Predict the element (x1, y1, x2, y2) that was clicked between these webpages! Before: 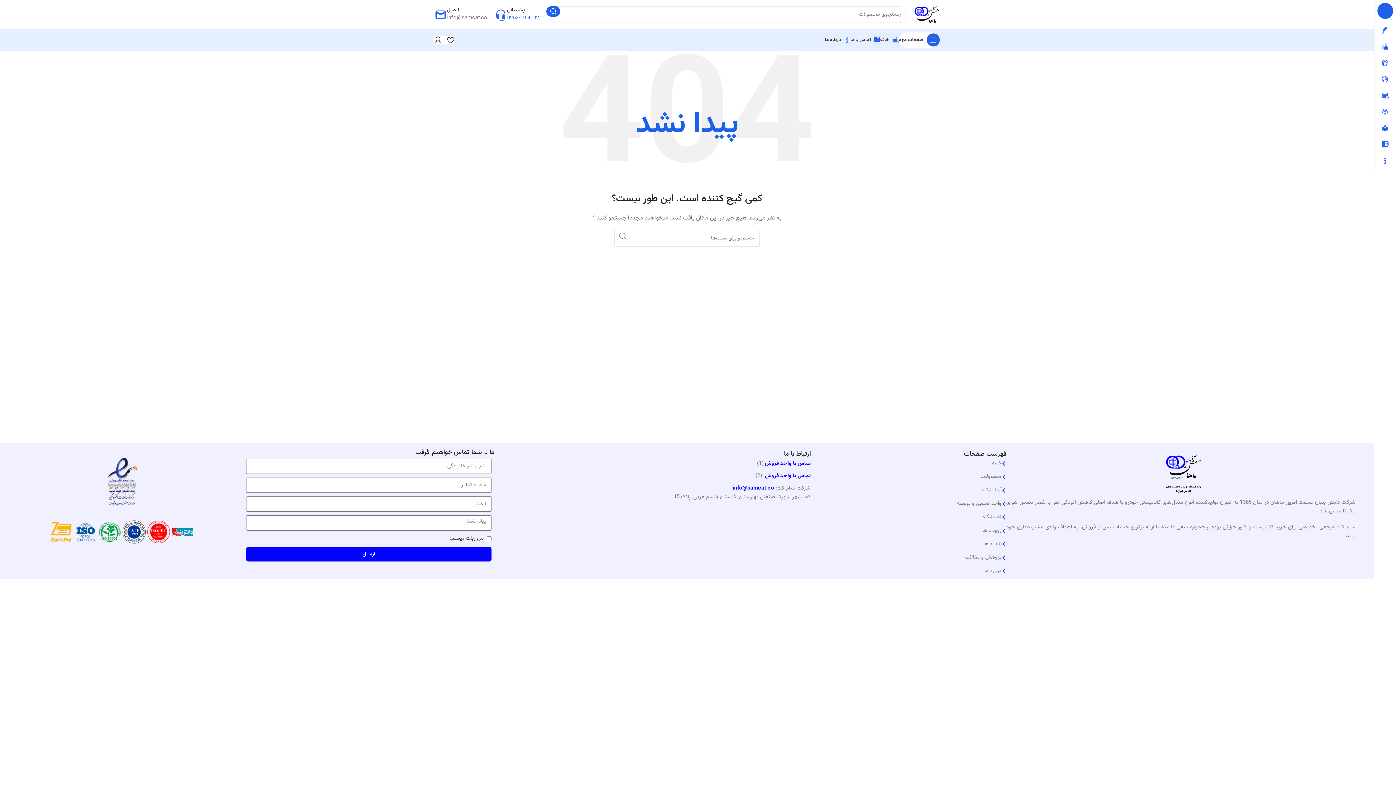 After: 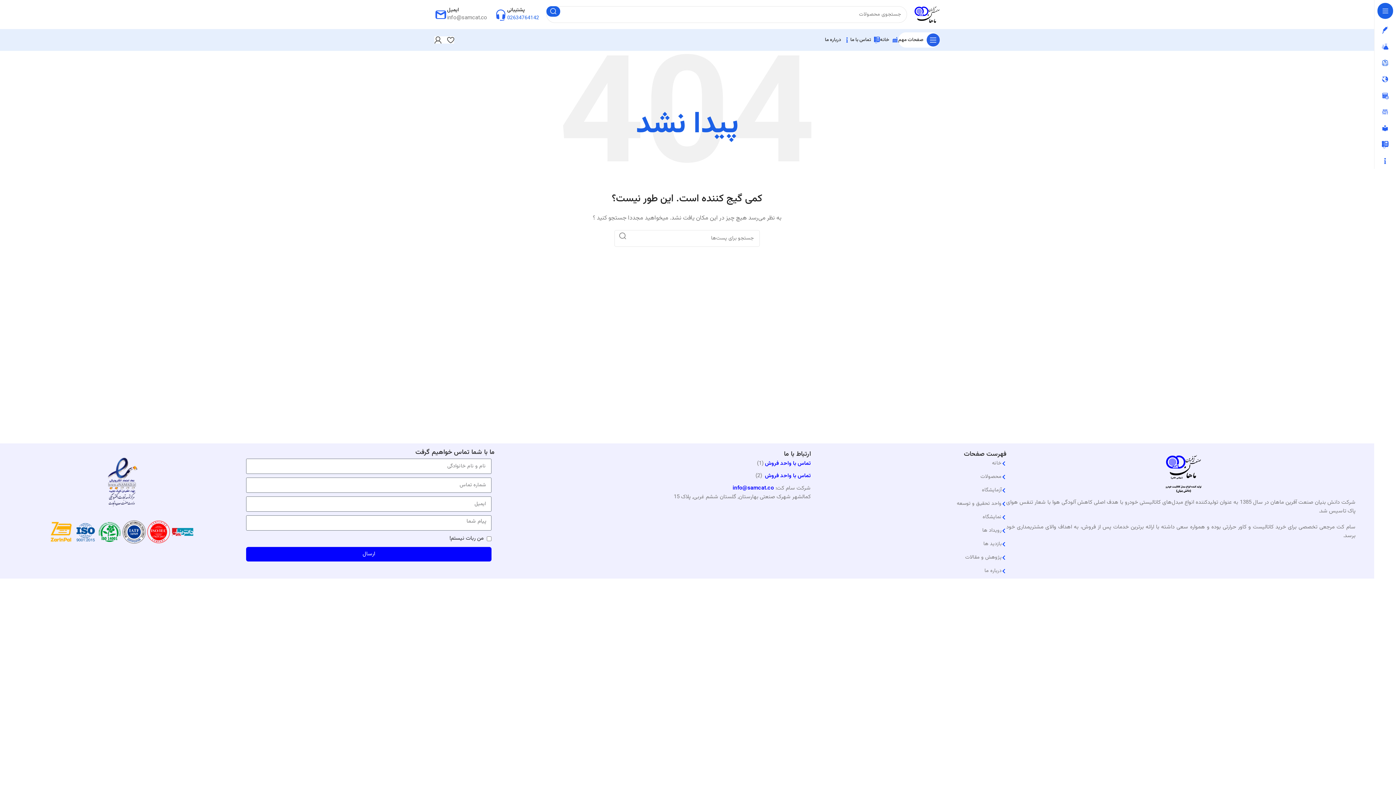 Action: label: تماس با واحد فروش  bbox: (763, 472, 810, 480)